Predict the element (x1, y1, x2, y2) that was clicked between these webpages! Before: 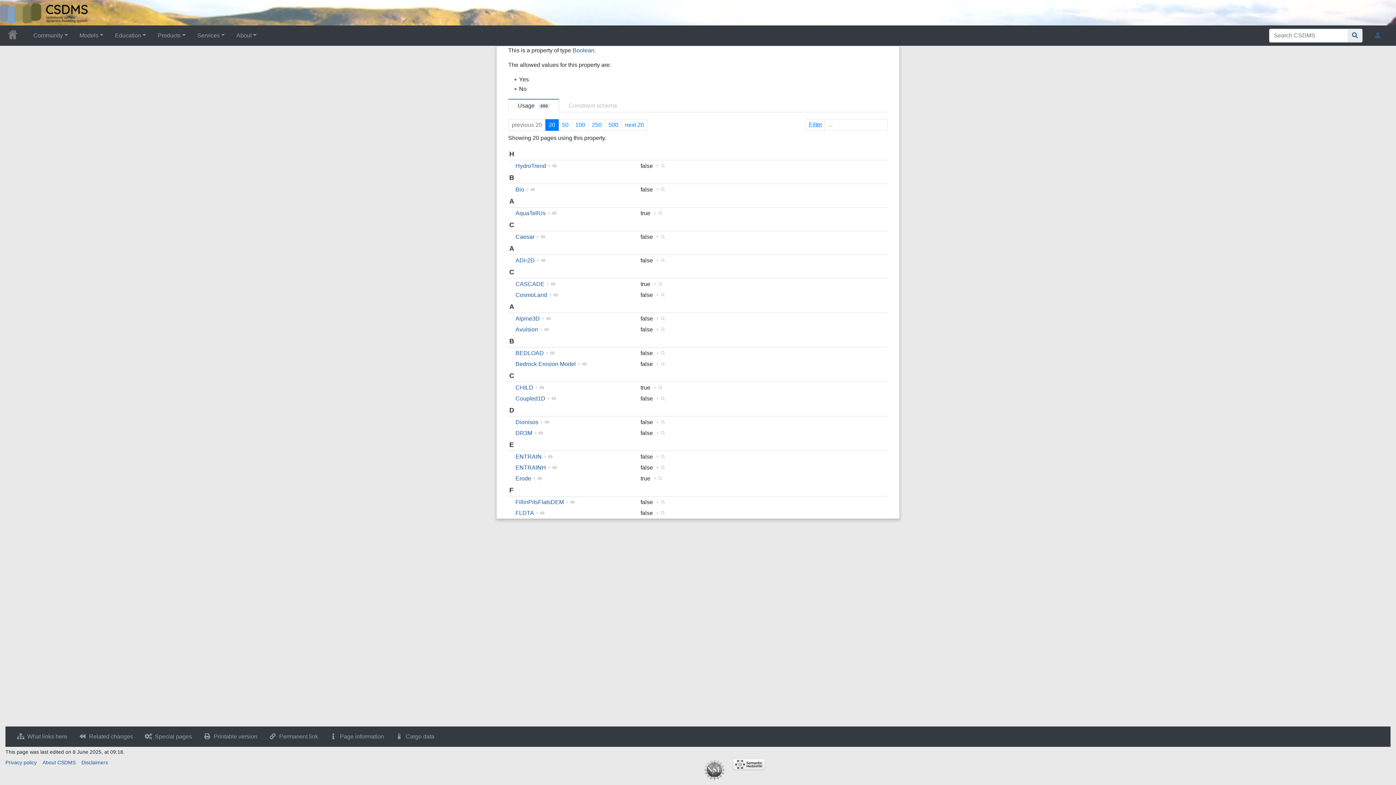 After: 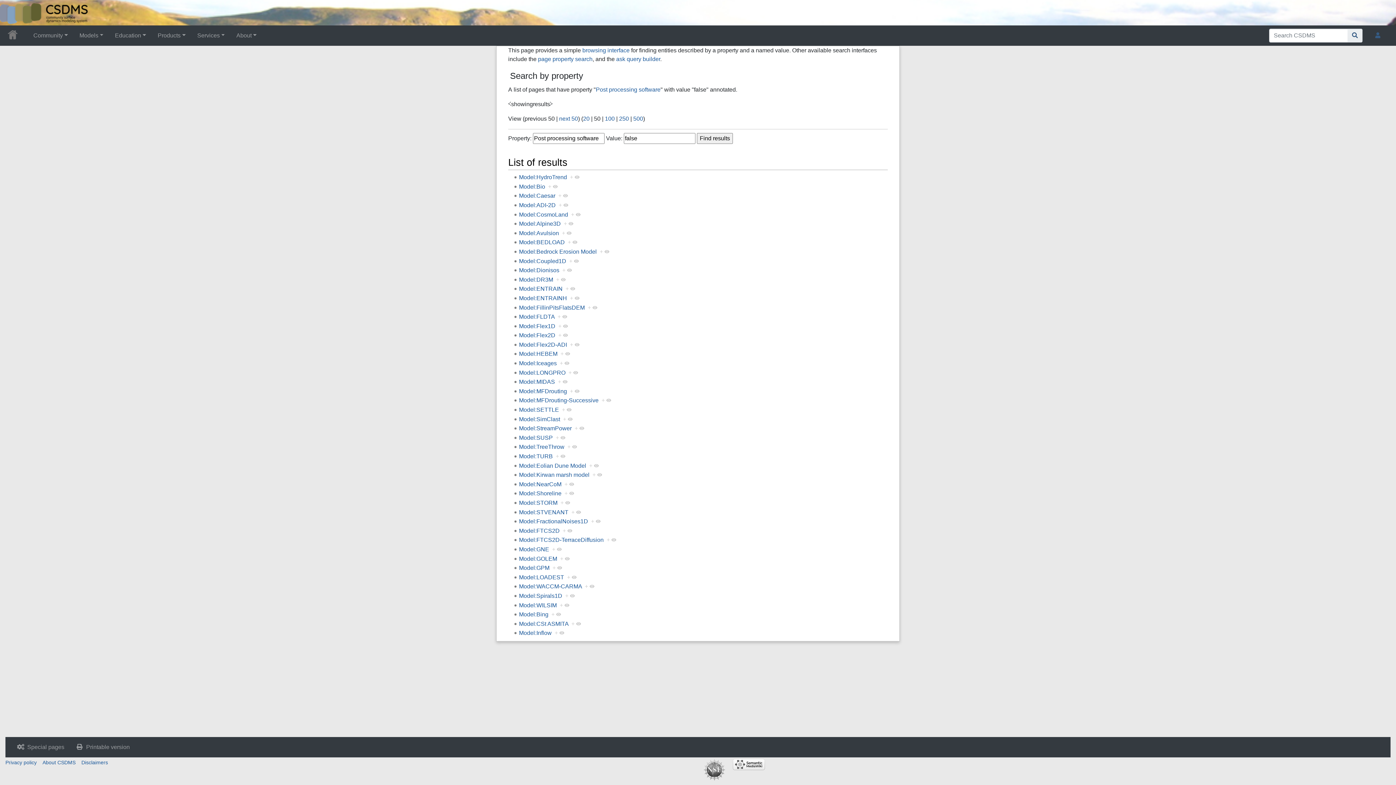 Action: bbox: (656, 326, 665, 332) label: +